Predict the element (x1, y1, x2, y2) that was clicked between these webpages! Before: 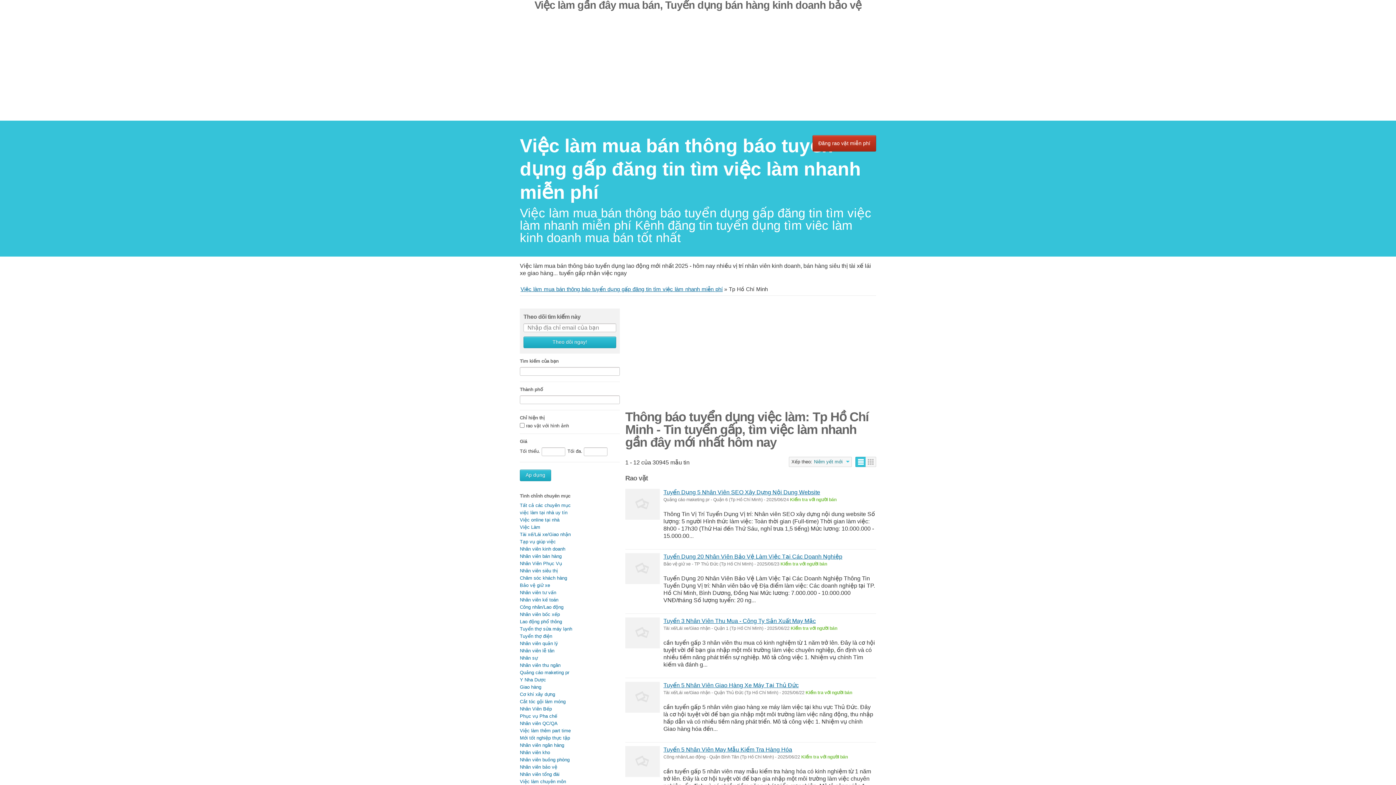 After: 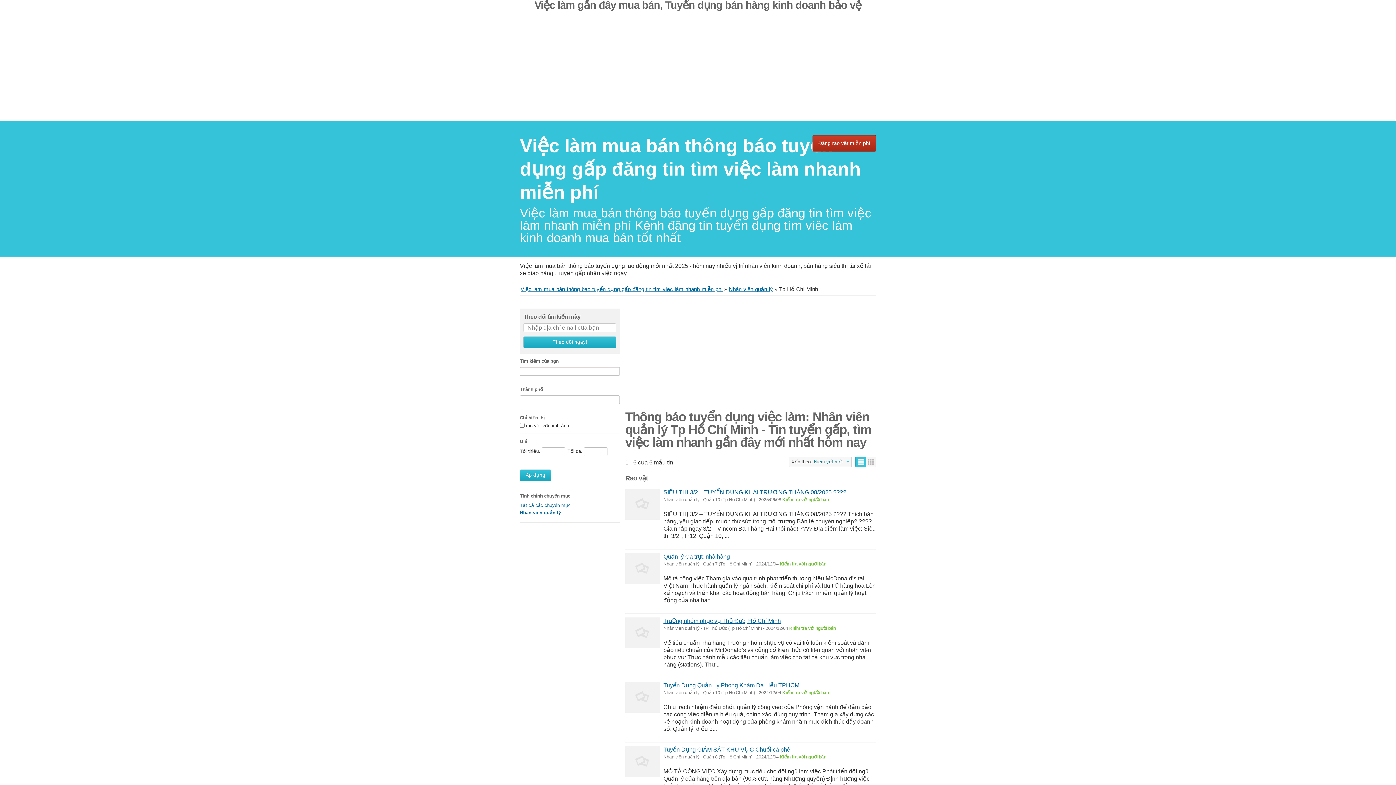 Action: bbox: (520, 641, 558, 646) label: Nhân viên quản lý